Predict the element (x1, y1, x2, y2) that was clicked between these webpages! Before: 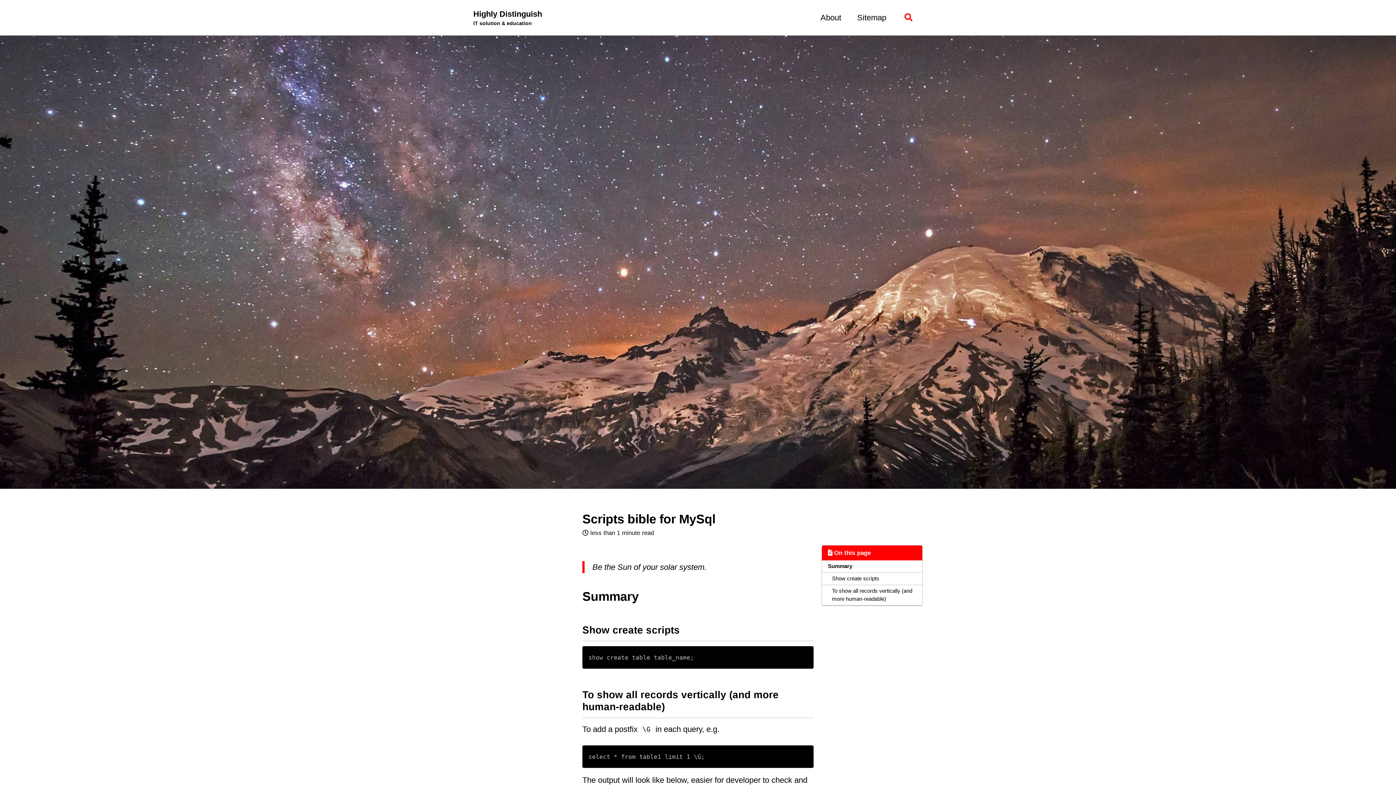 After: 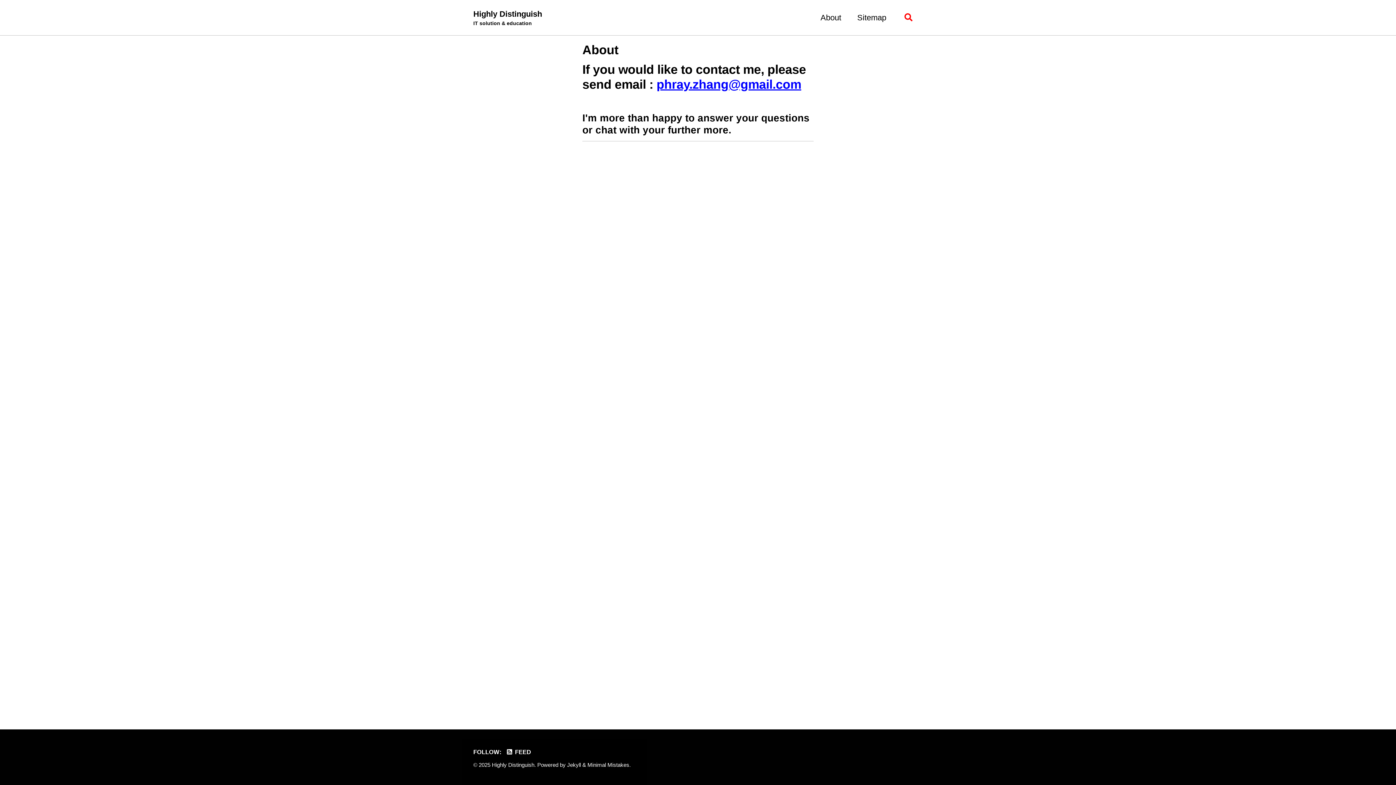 Action: label: About bbox: (820, 11, 841, 23)